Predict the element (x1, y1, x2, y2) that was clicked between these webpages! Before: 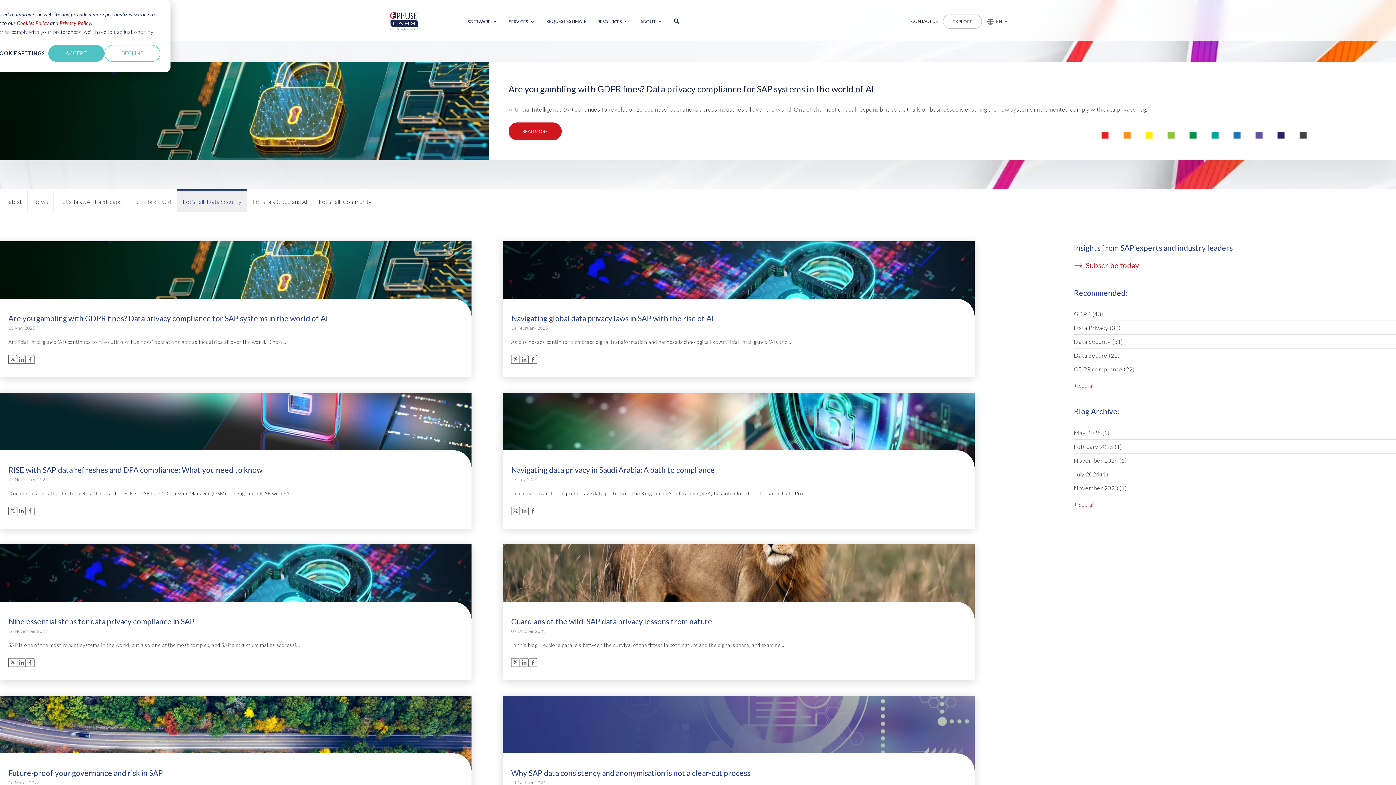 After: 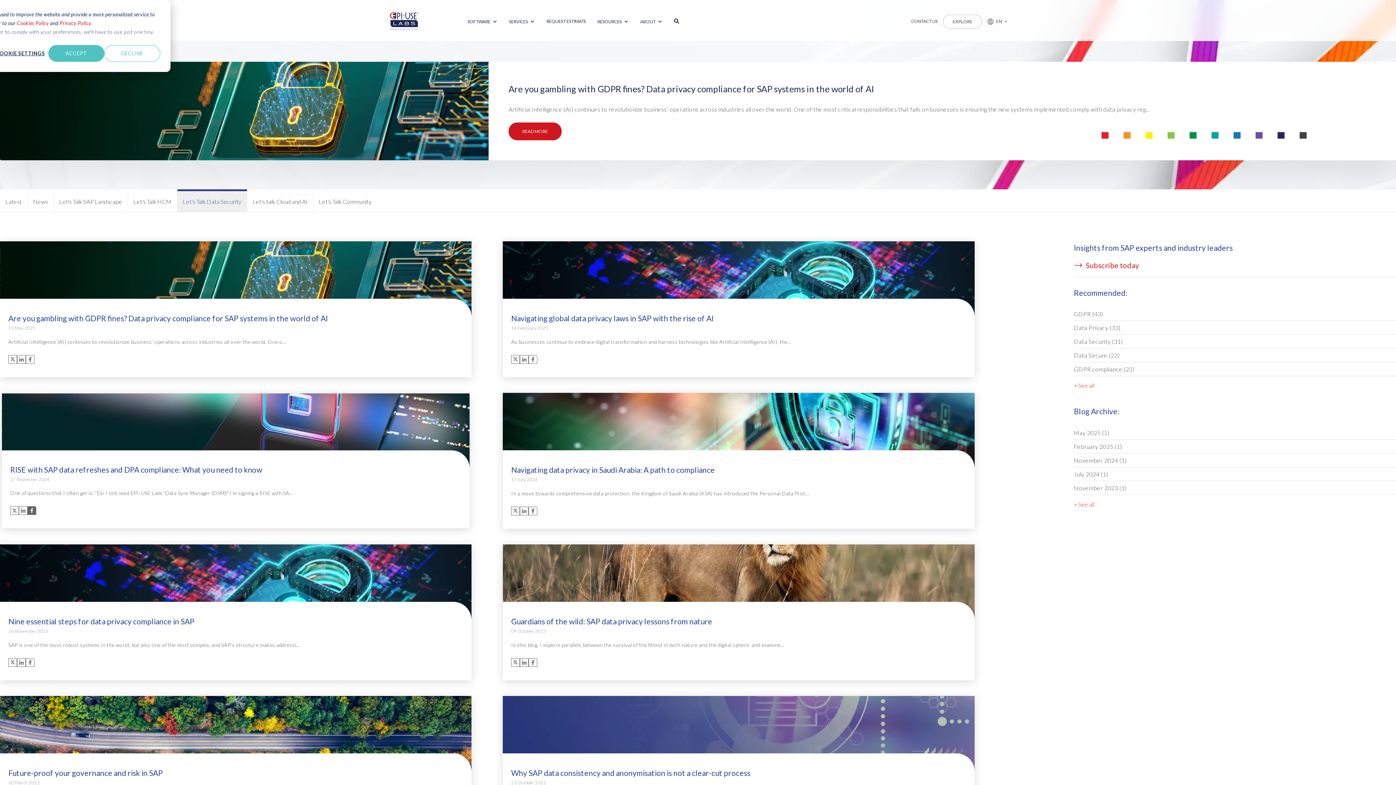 Action: bbox: (25, 506, 34, 515)